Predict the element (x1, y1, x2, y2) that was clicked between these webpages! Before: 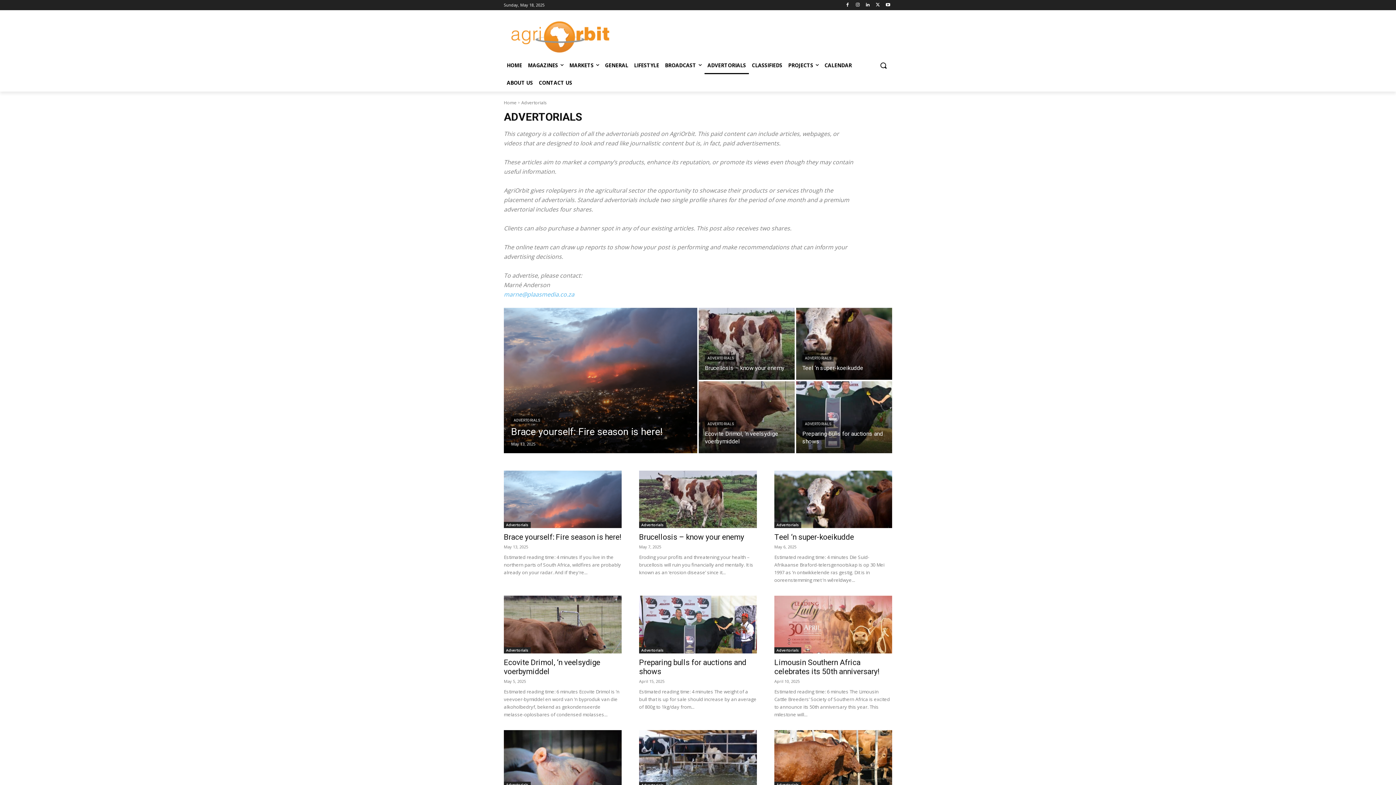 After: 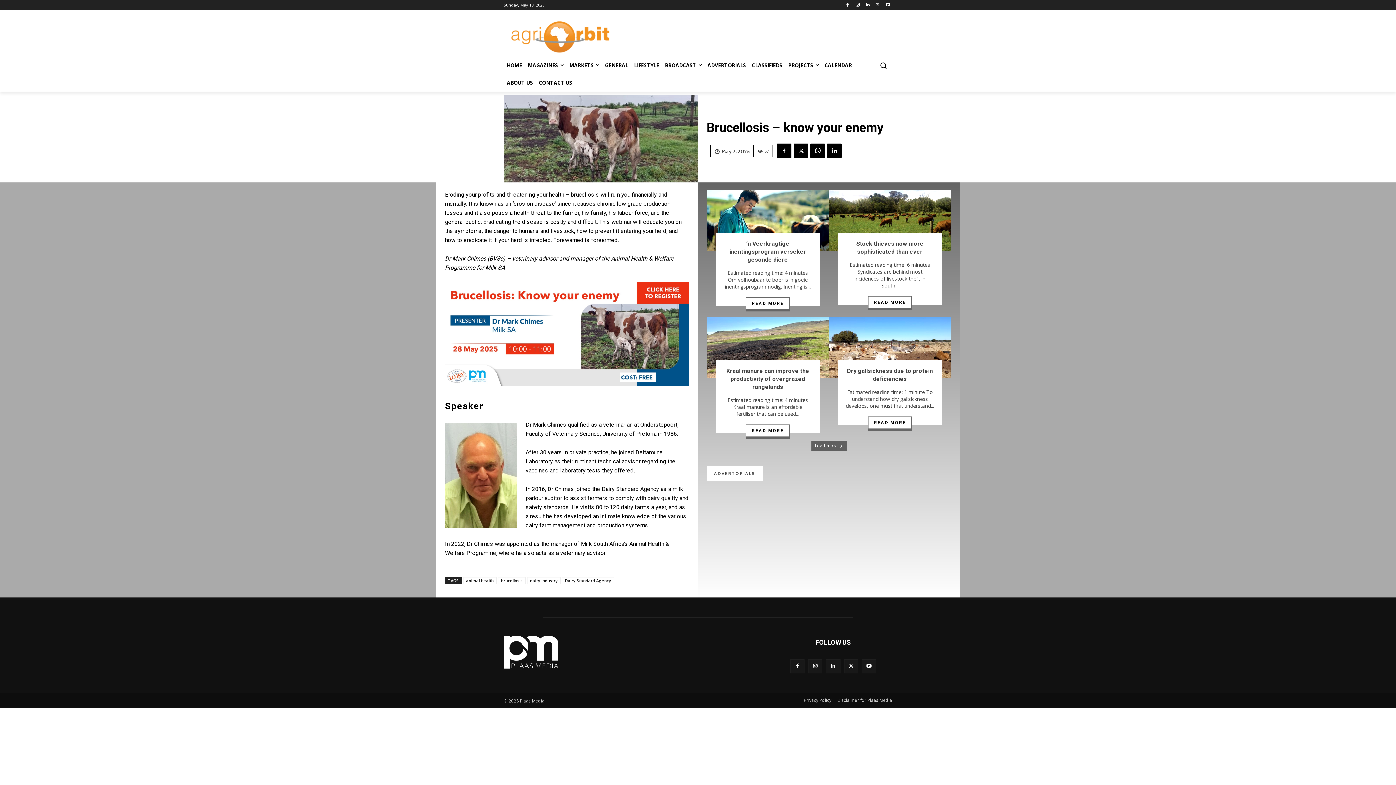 Action: bbox: (639, 470, 757, 528)